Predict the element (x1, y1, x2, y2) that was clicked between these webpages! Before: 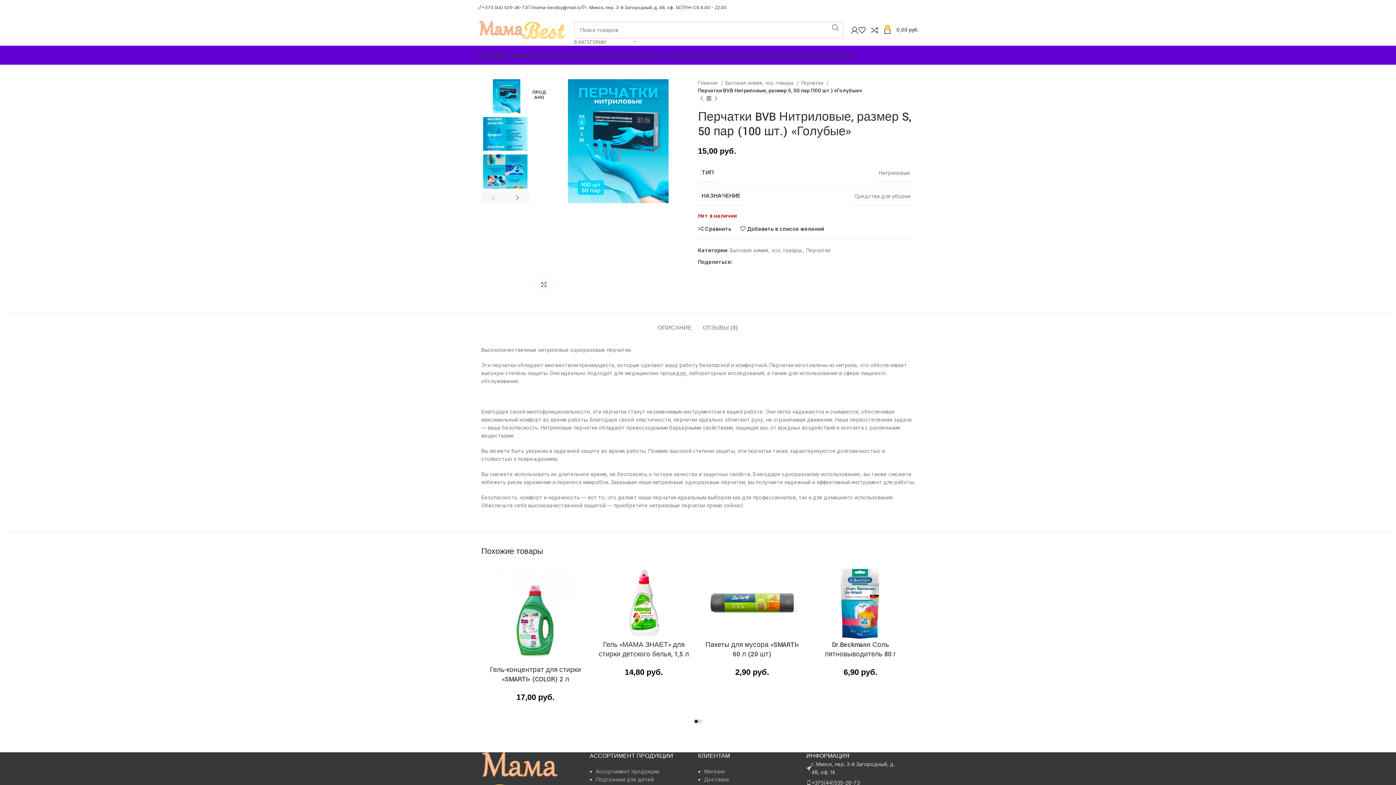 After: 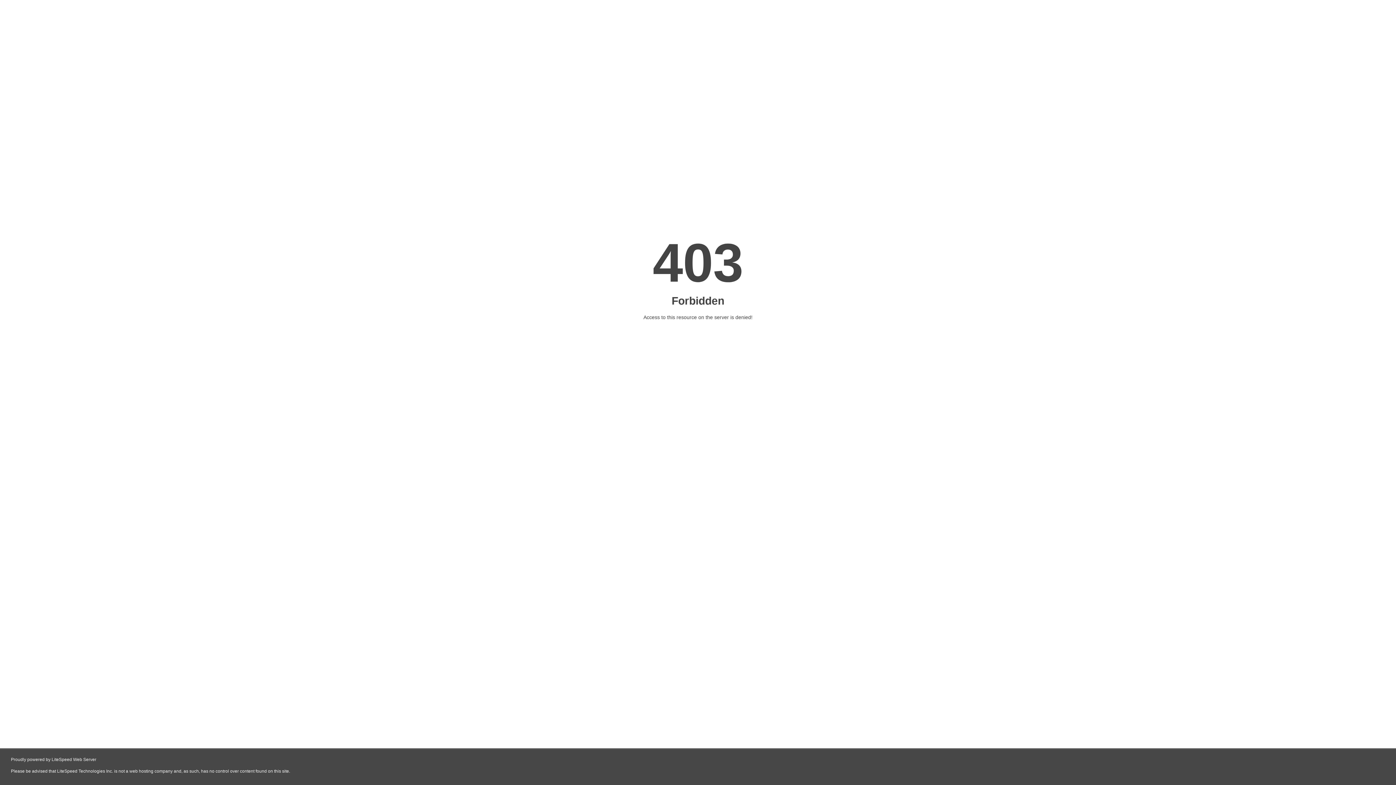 Action: label: Следующий товар bbox: (712, 95, 720, 102)